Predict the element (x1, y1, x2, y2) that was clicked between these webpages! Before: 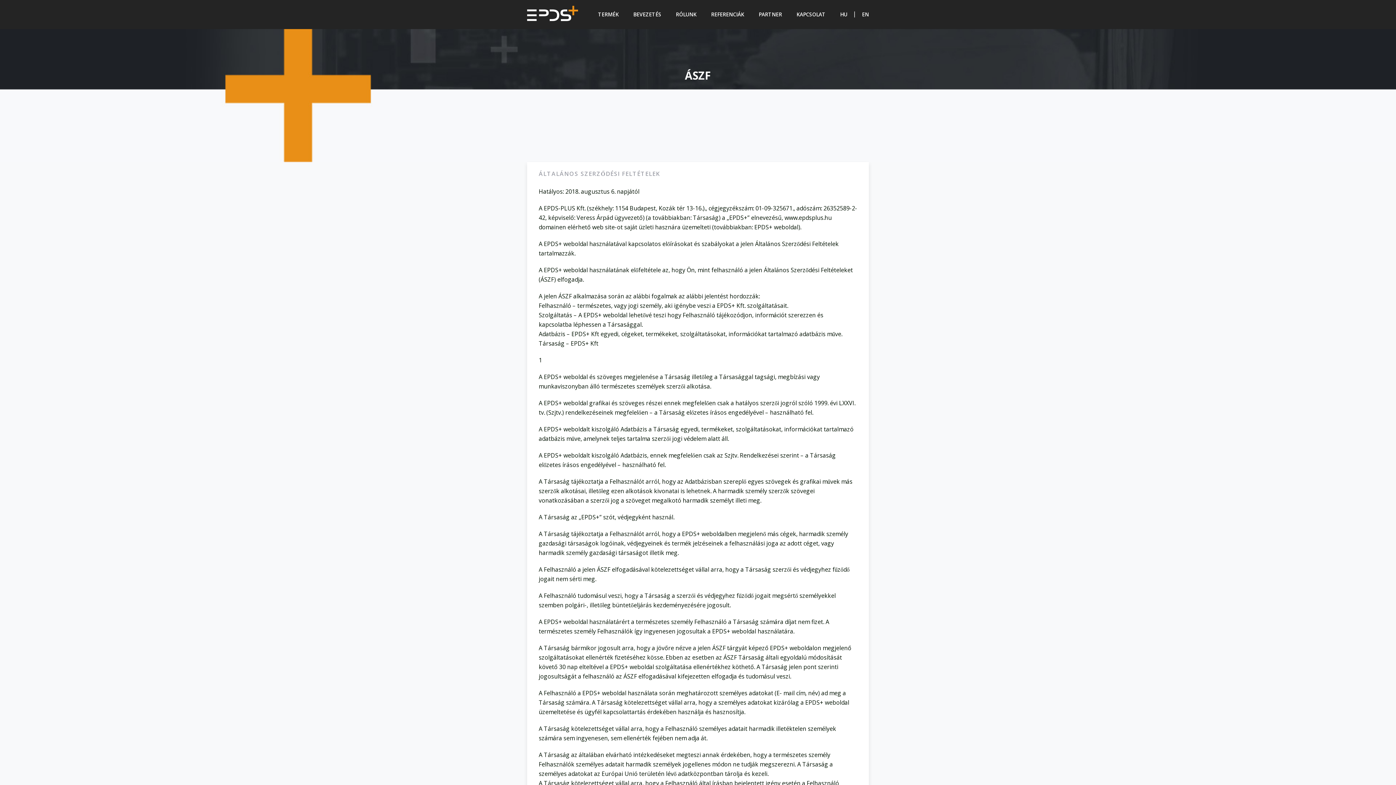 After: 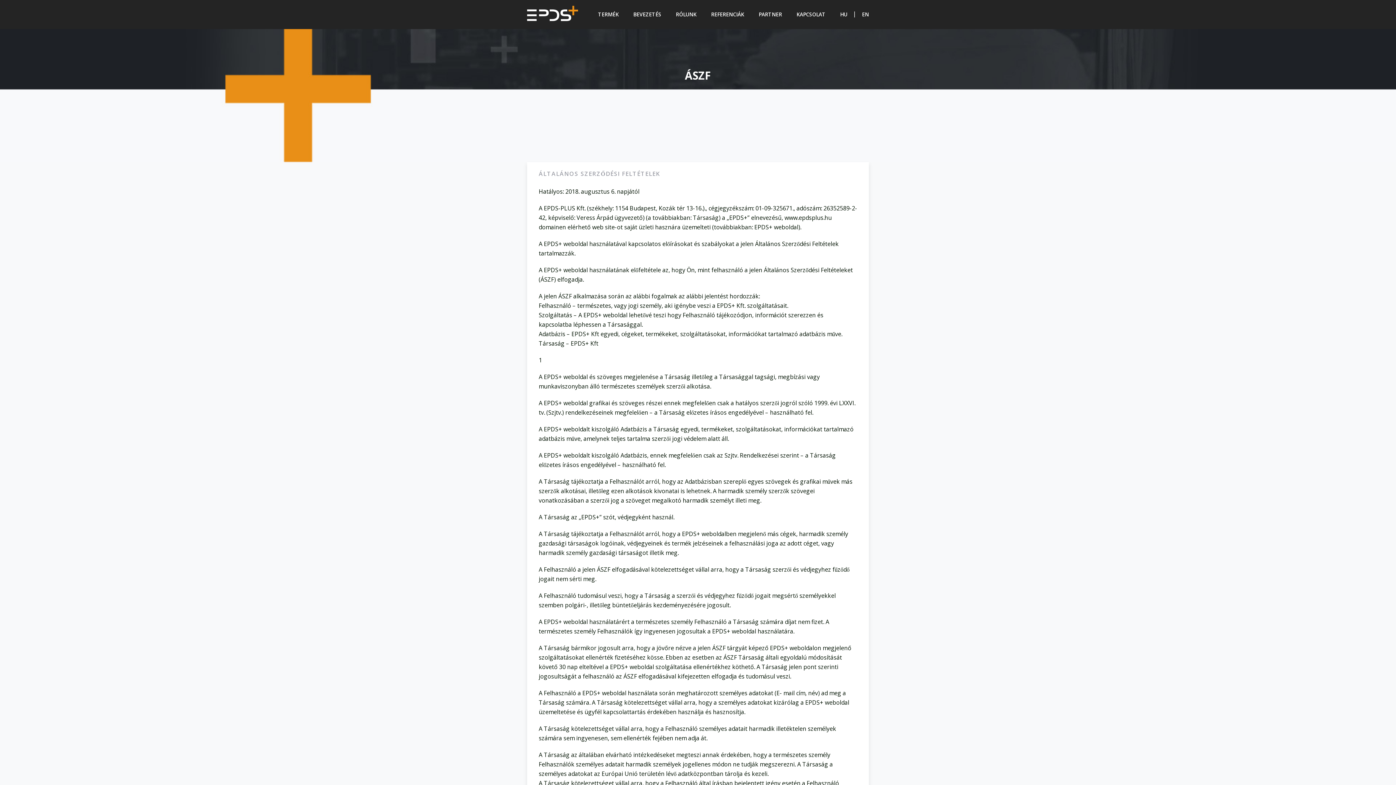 Action: bbox: (840, 0, 847, 29) label: HU